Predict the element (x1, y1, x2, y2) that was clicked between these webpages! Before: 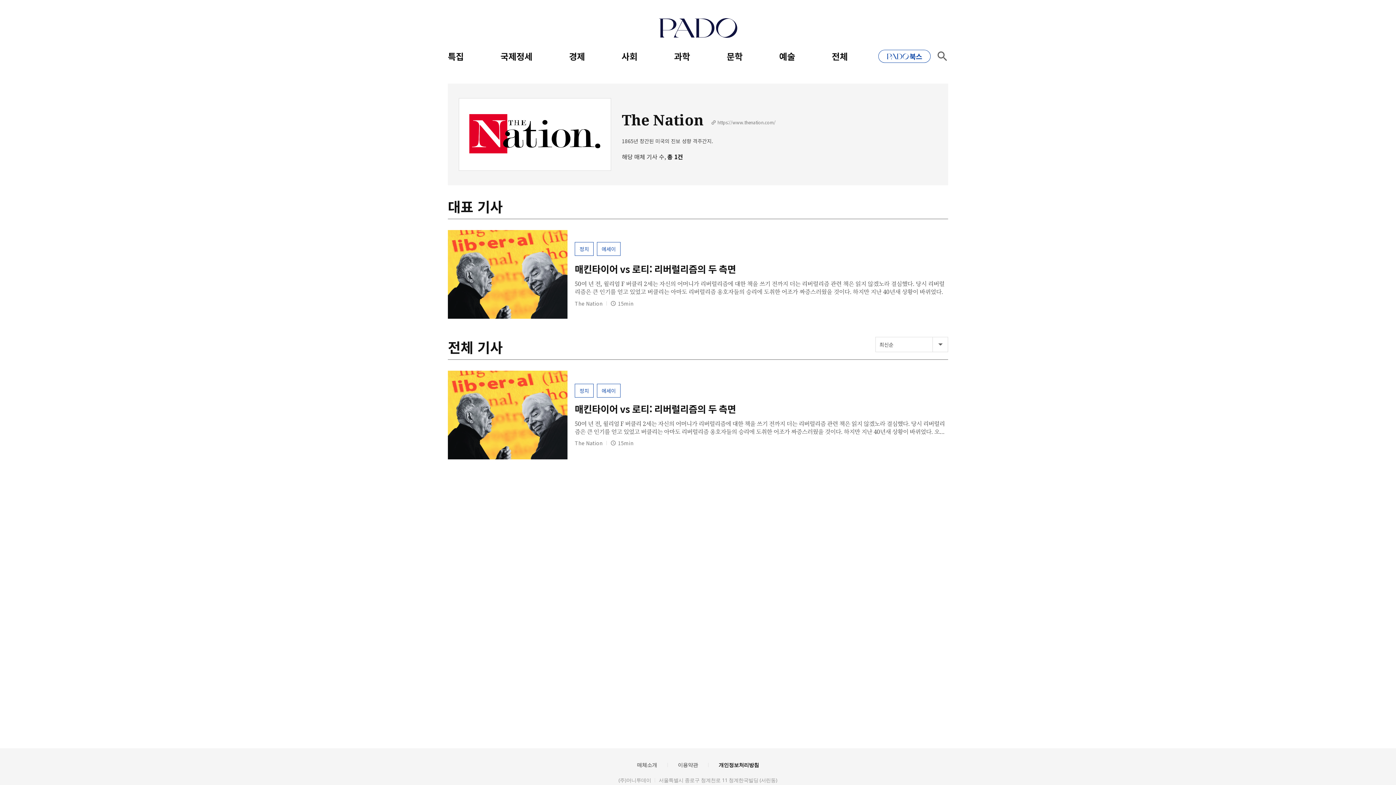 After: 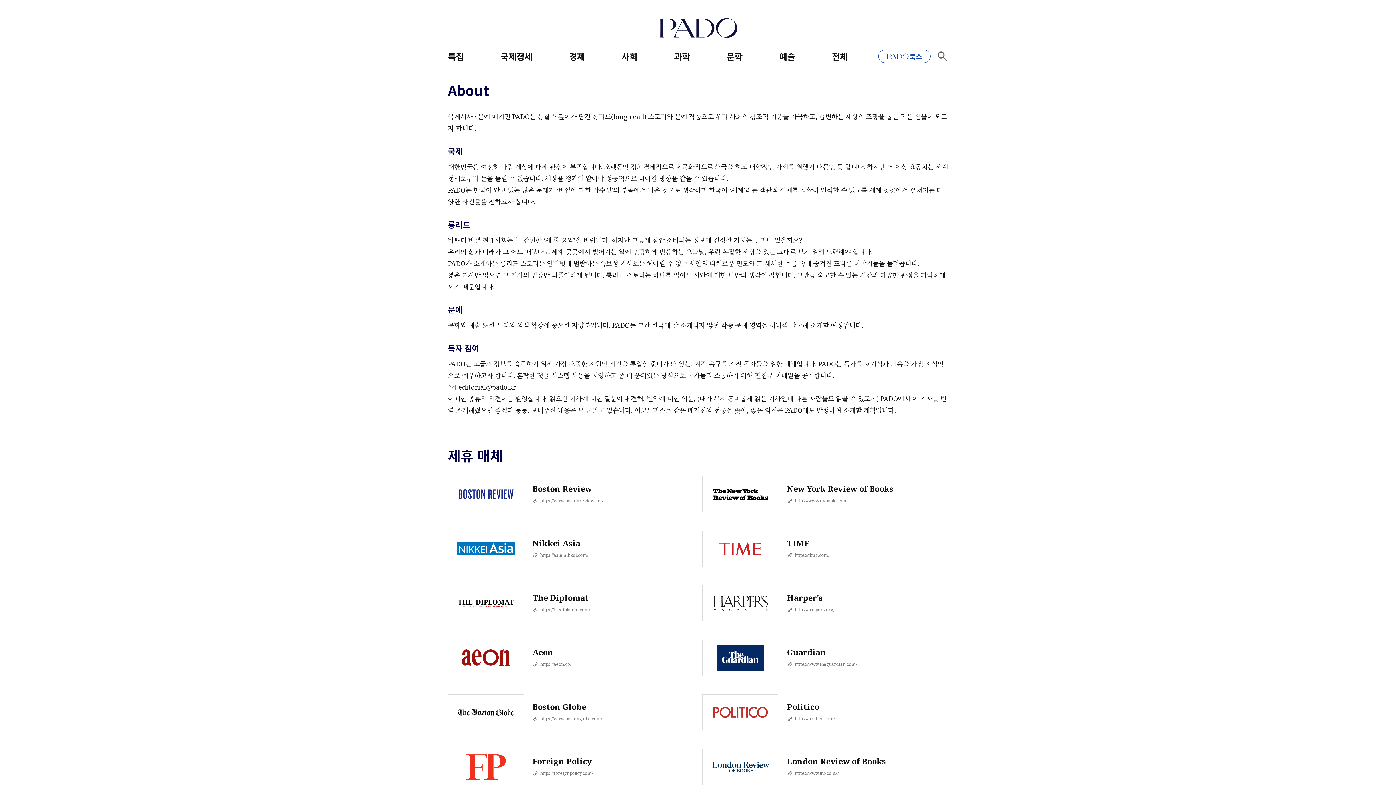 Action: label: 매체소개 bbox: (637, 761, 657, 768)